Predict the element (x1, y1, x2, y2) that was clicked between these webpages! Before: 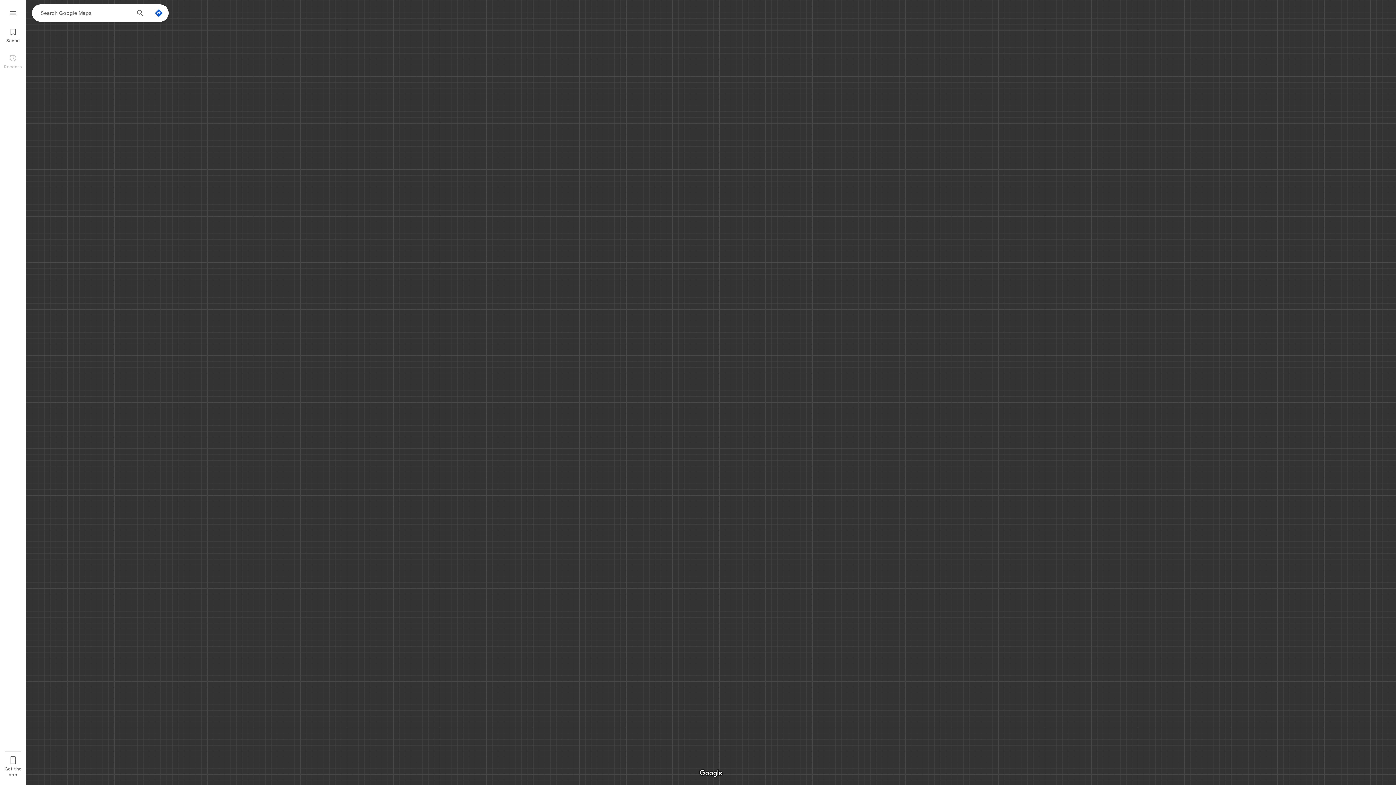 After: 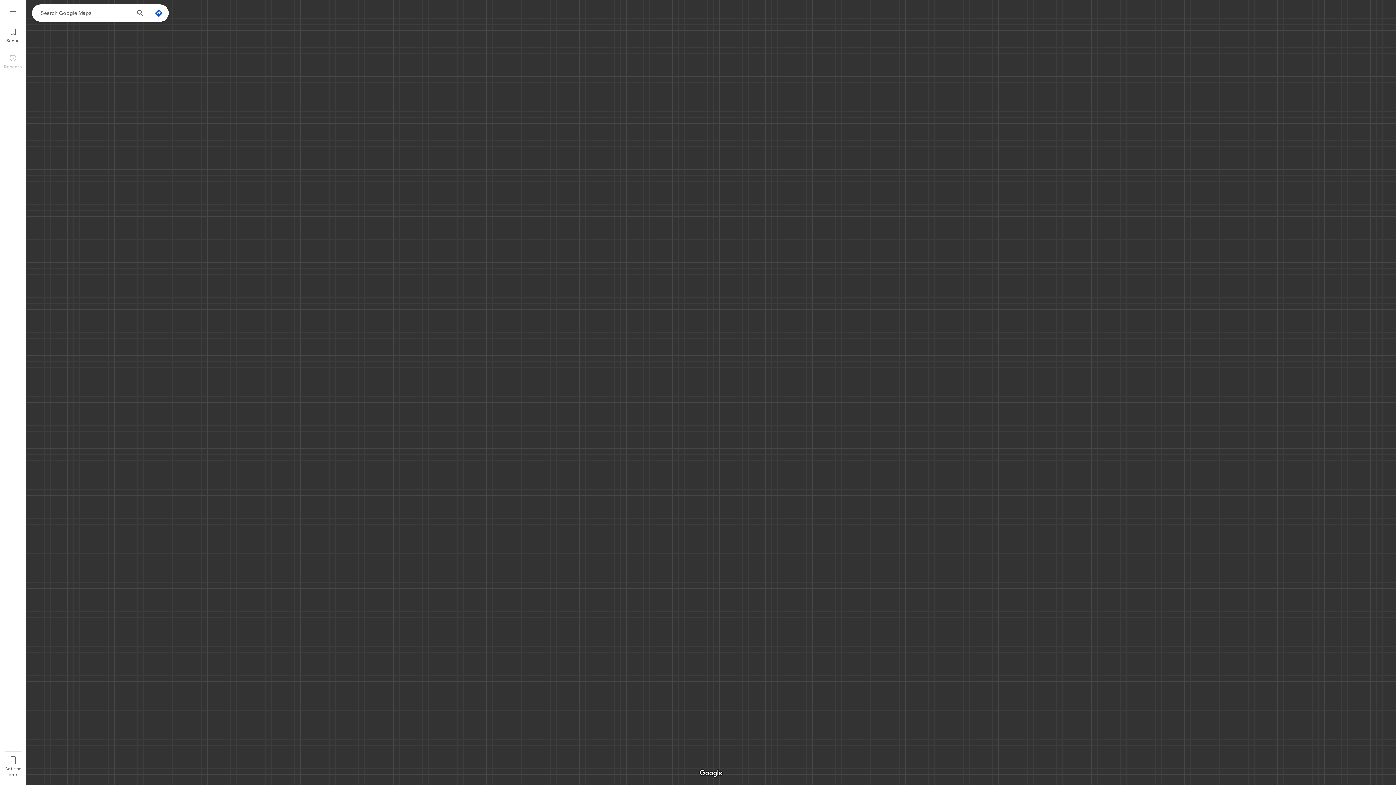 Action: label: Search bbox: (131, 4, 149, 23)